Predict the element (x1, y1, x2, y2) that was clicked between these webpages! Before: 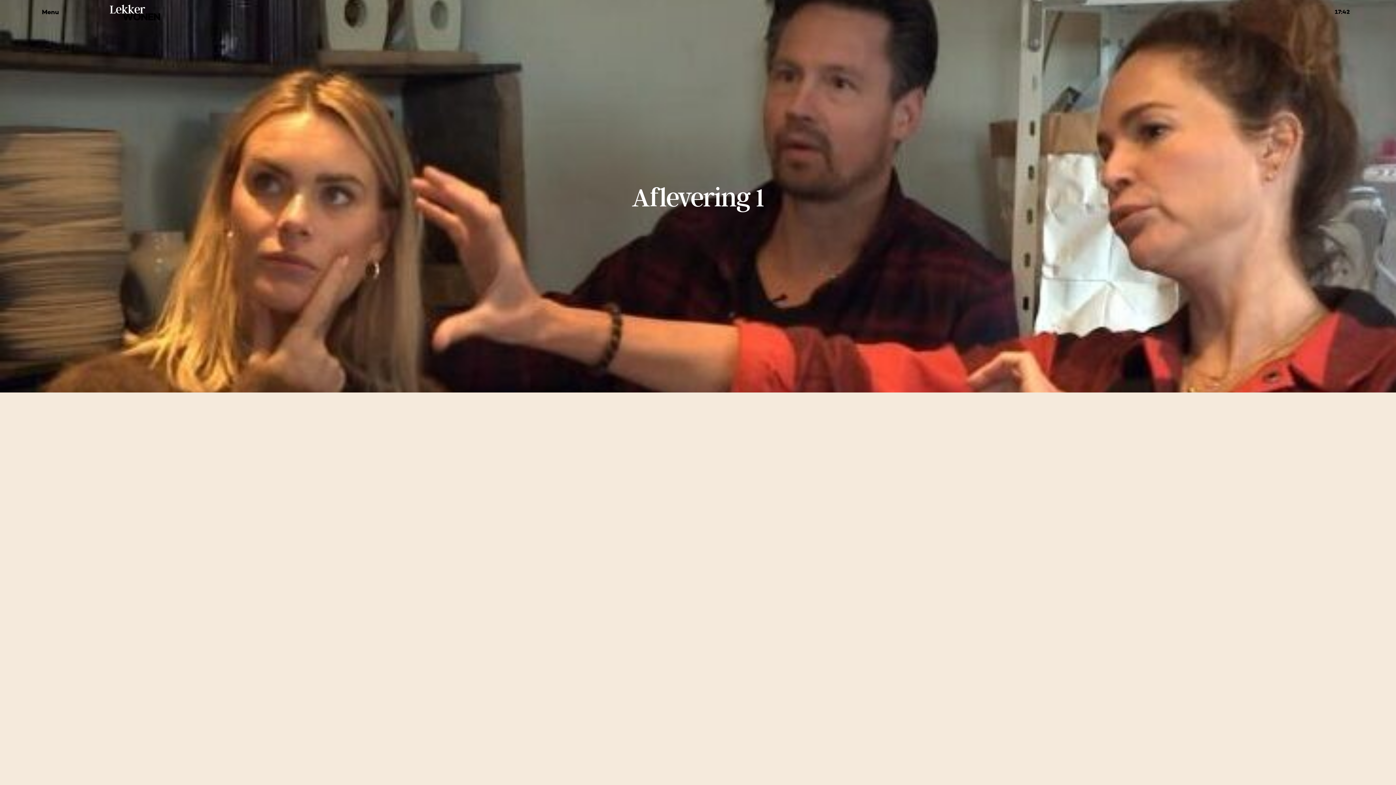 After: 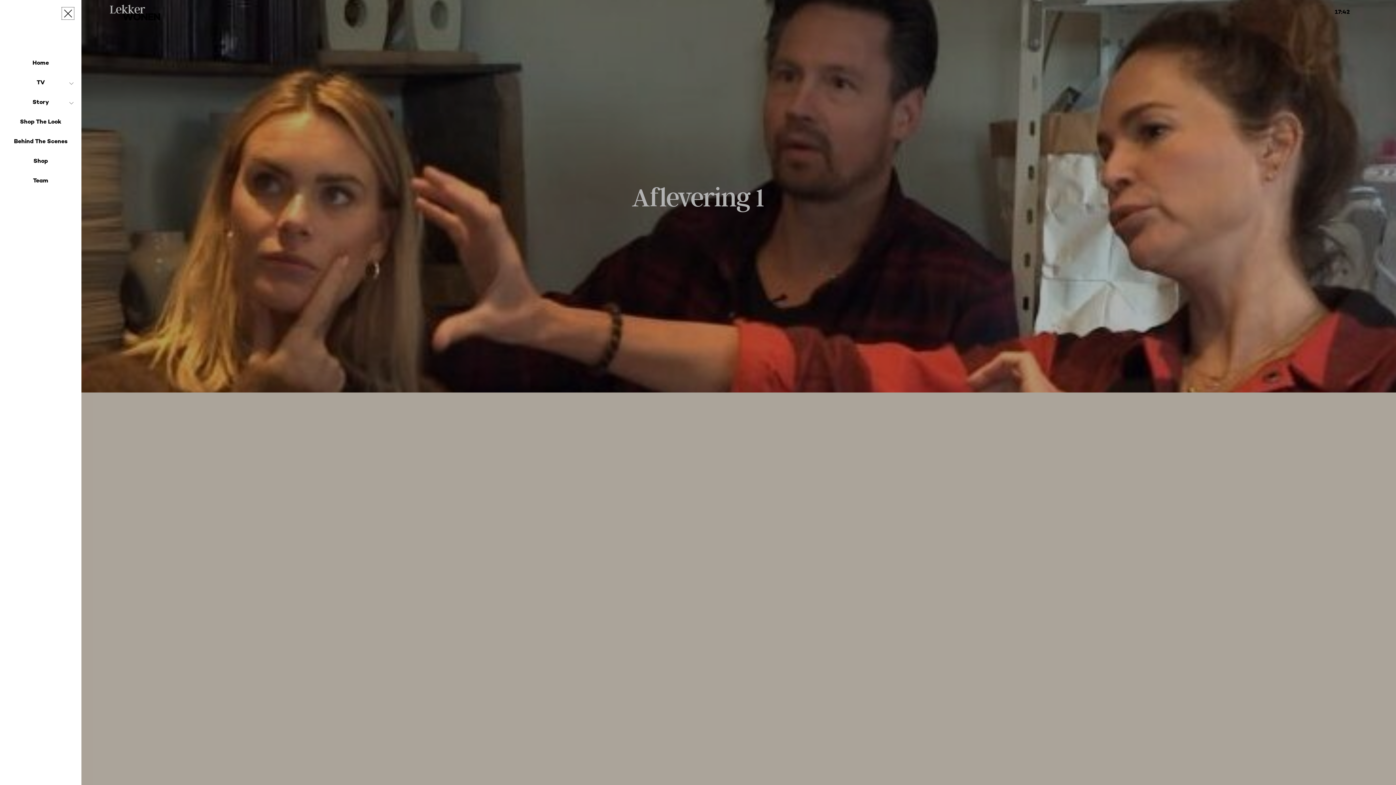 Action: label: Menu bbox: (41, 8, 58, 16)